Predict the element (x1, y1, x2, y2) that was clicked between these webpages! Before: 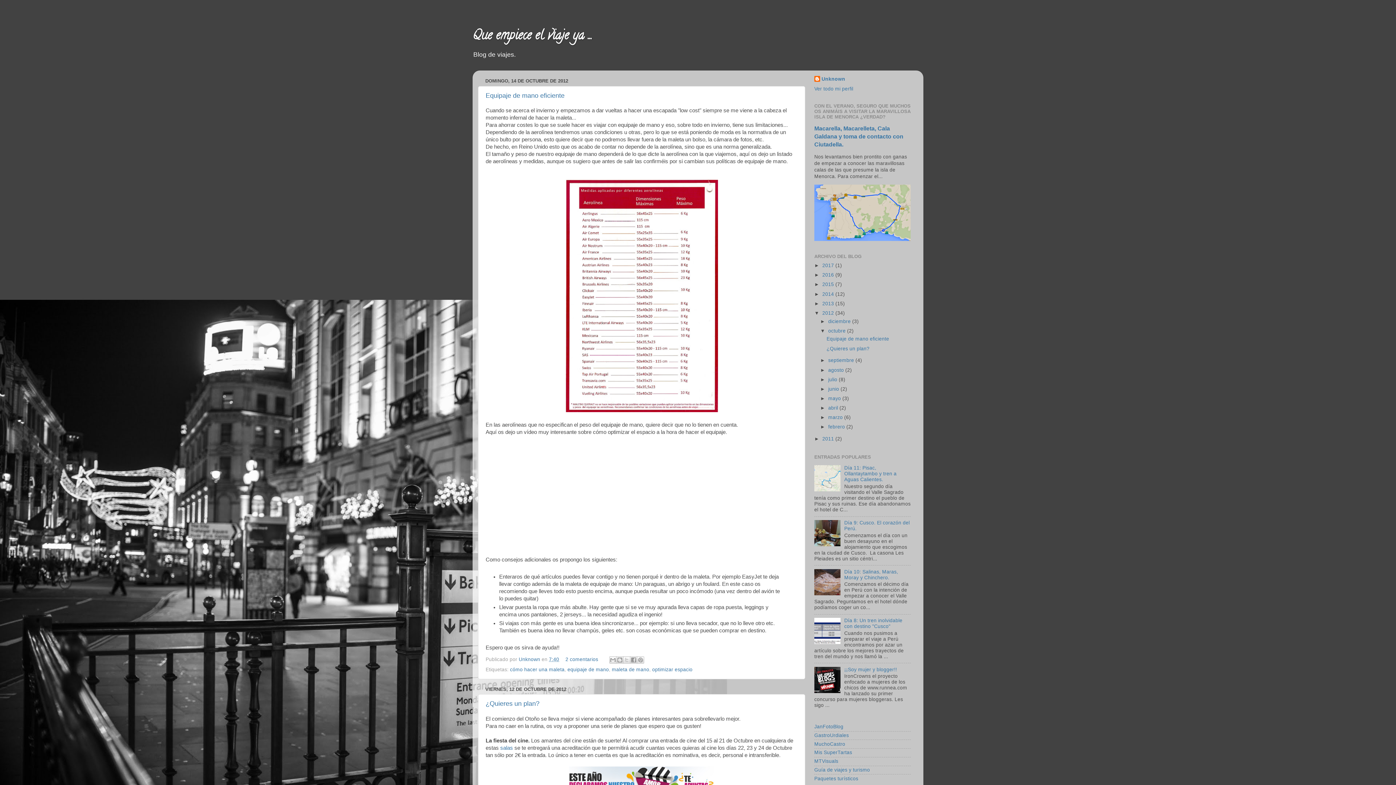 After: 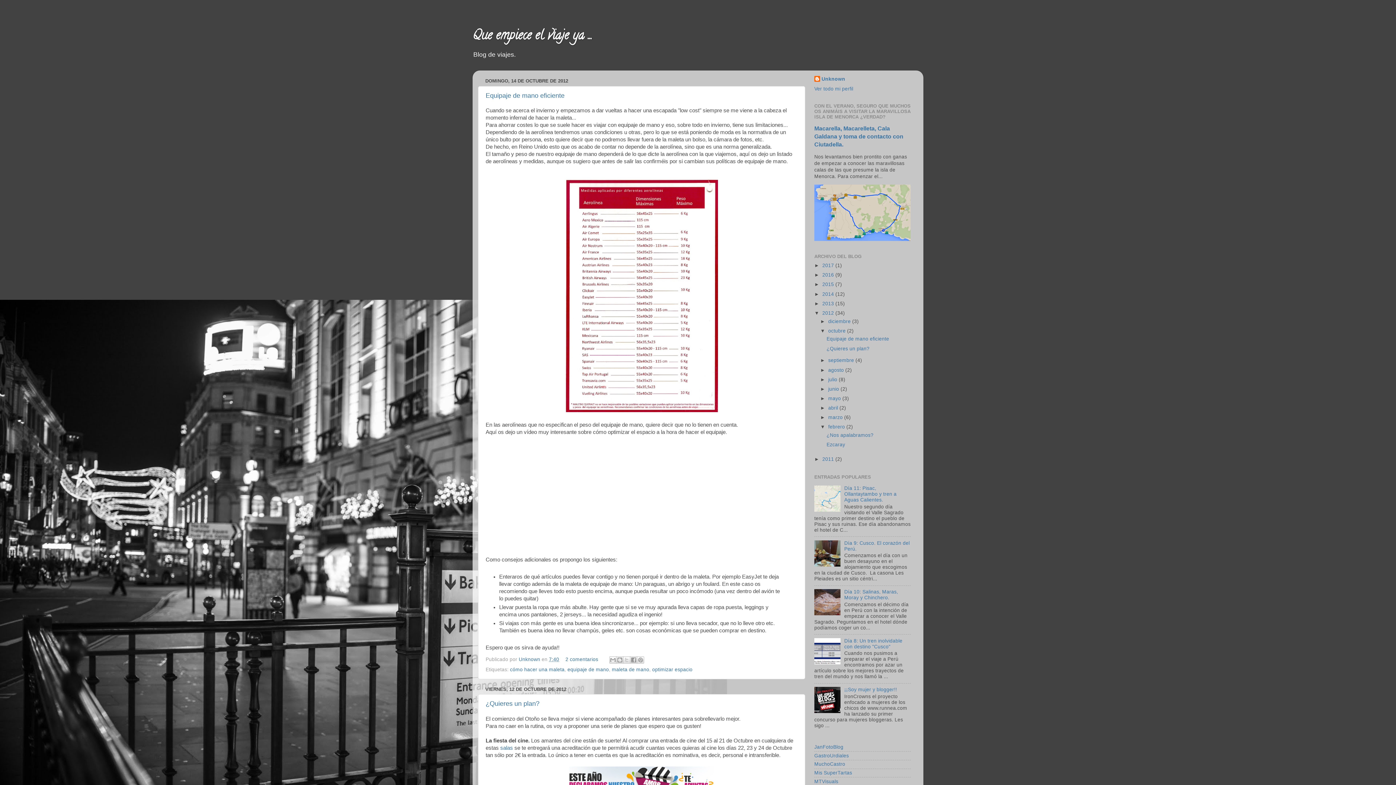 Action: bbox: (820, 424, 828, 429) label: ►  